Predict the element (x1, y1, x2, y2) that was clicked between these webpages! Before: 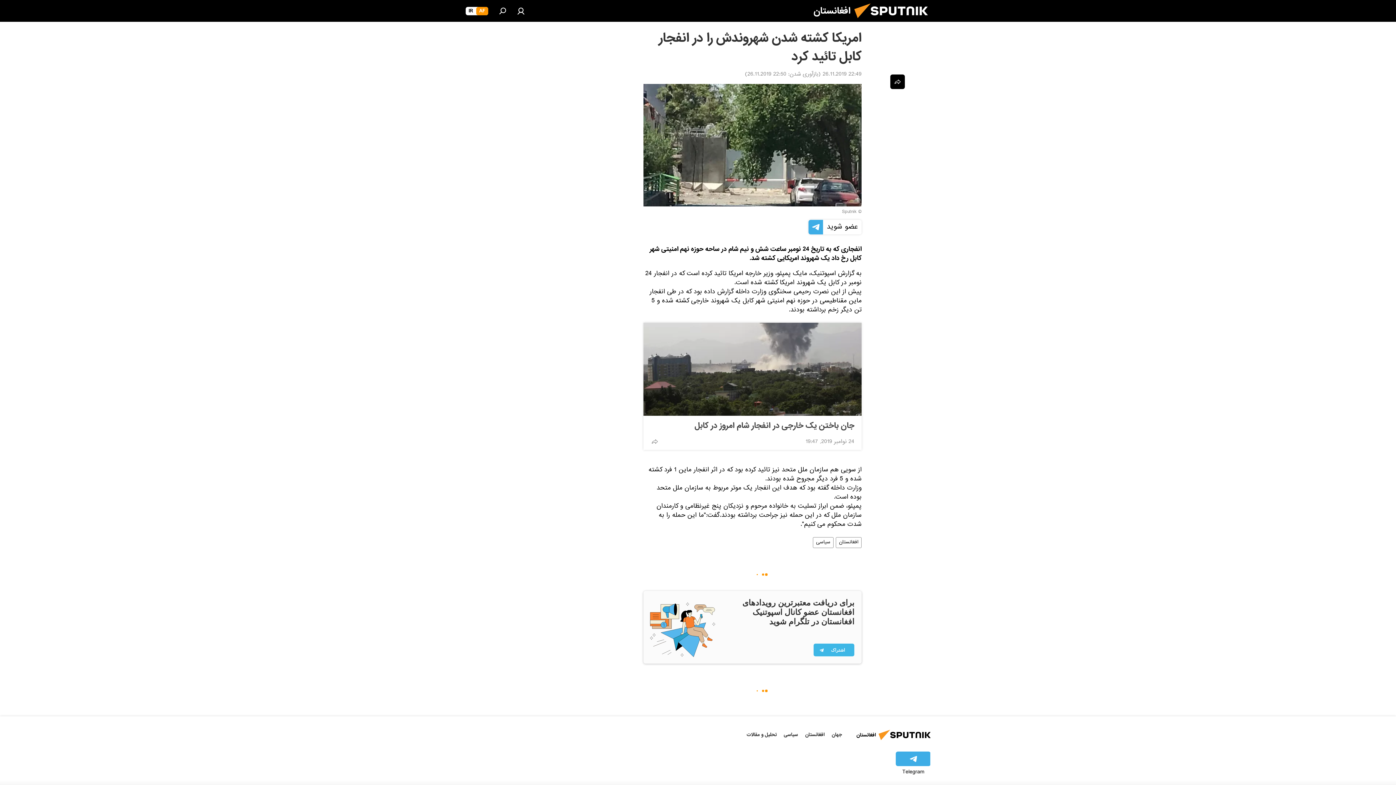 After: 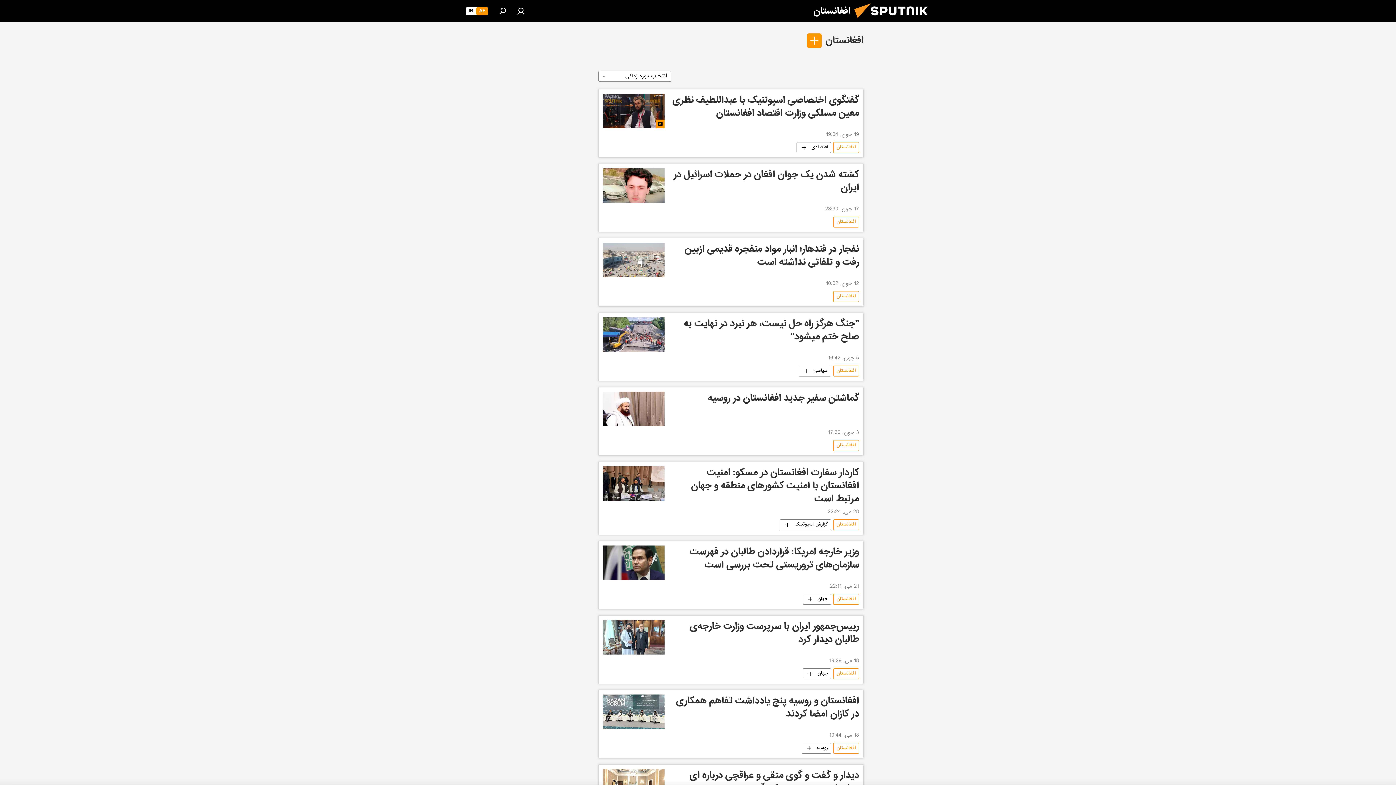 Action: bbox: (836, 537, 861, 548) label: افغانستان